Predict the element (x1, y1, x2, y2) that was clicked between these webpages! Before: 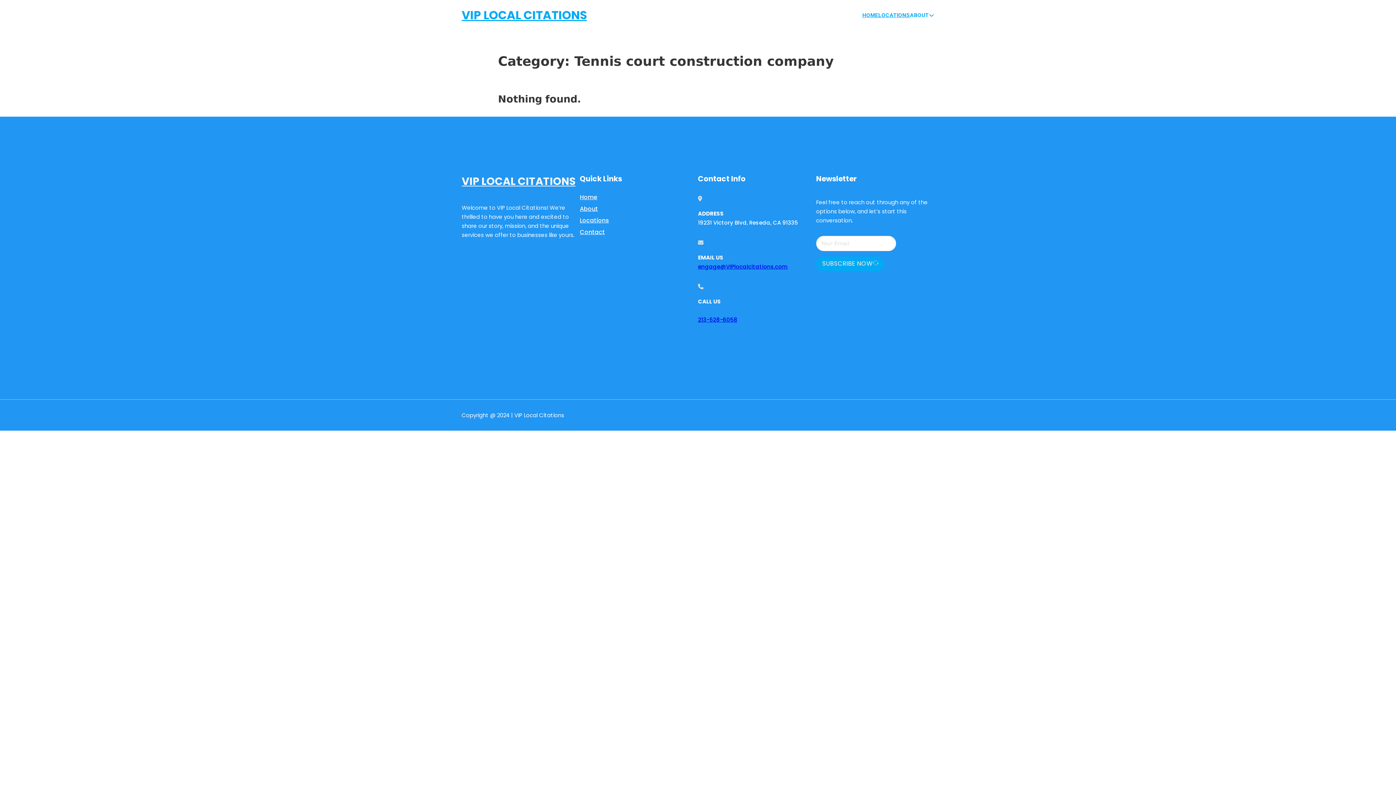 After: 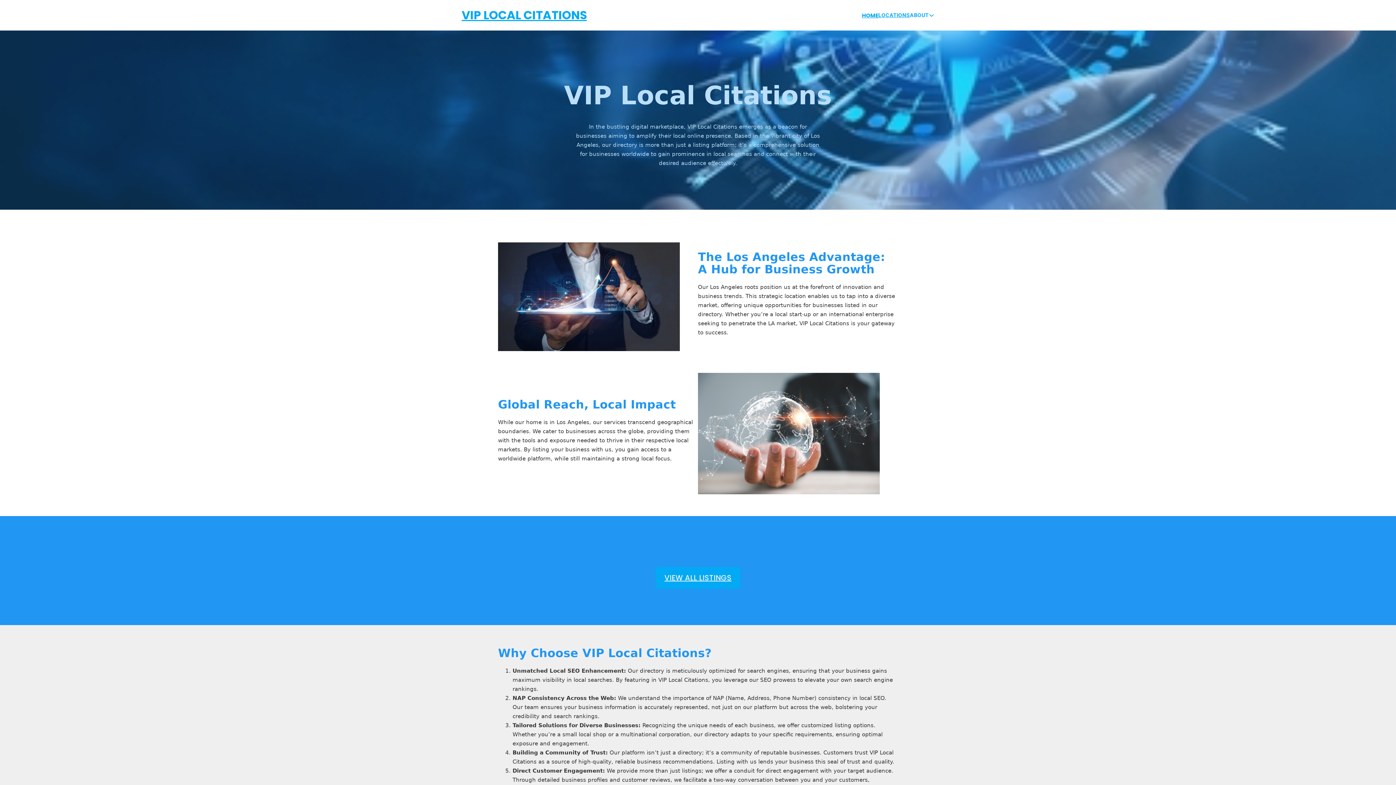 Action: label: VIP LOCAL CITATIONS bbox: (461, 5, 586, 25)